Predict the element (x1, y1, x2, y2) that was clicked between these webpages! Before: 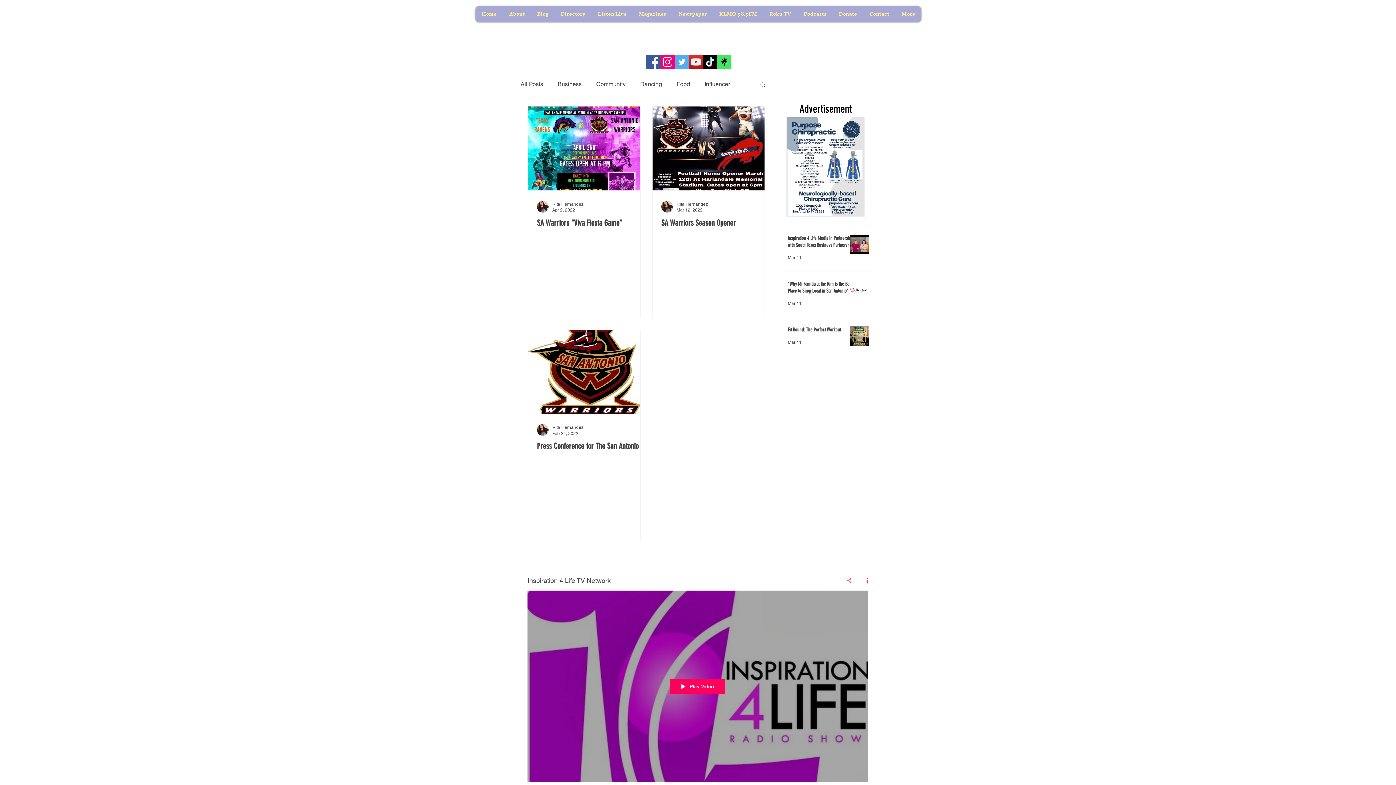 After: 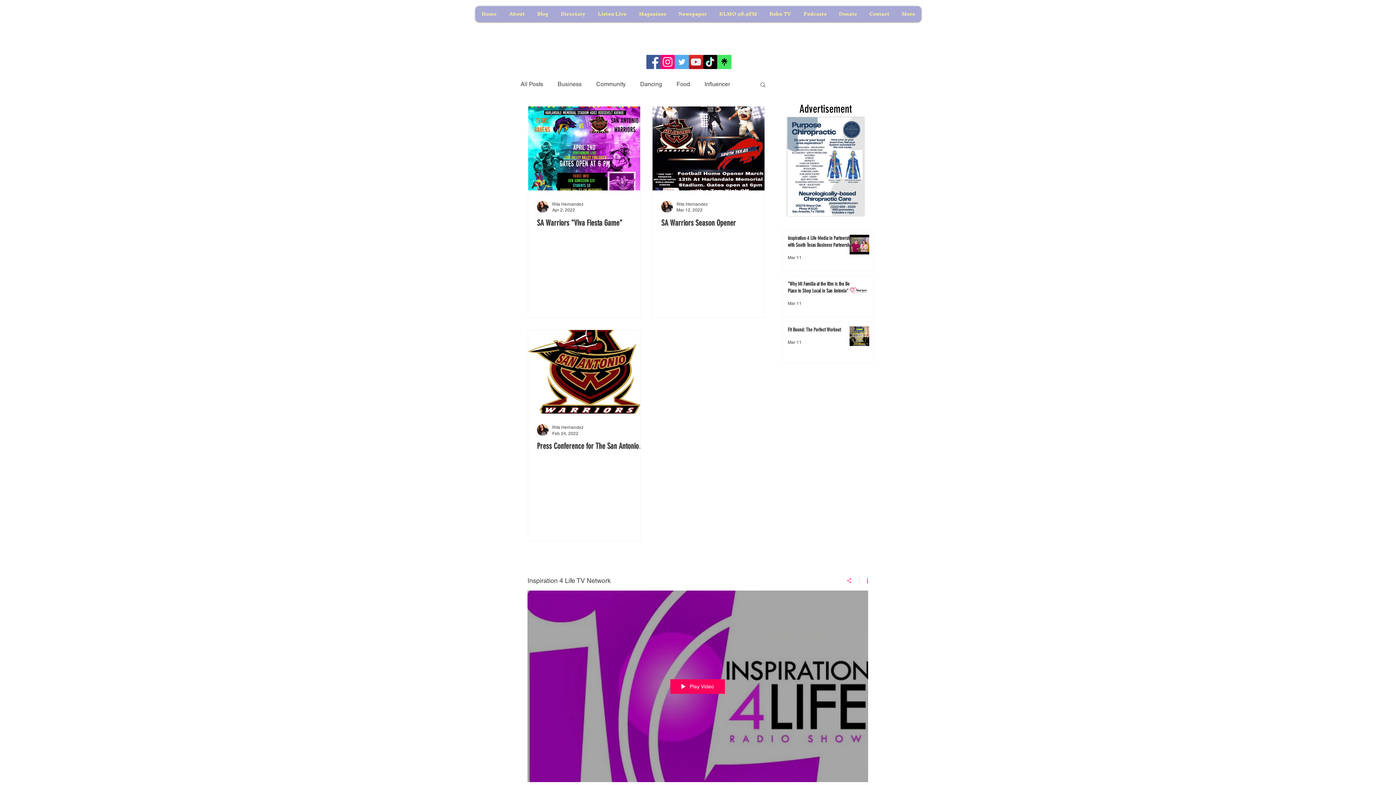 Action: bbox: (660, 54, 674, 69) label: Instagram